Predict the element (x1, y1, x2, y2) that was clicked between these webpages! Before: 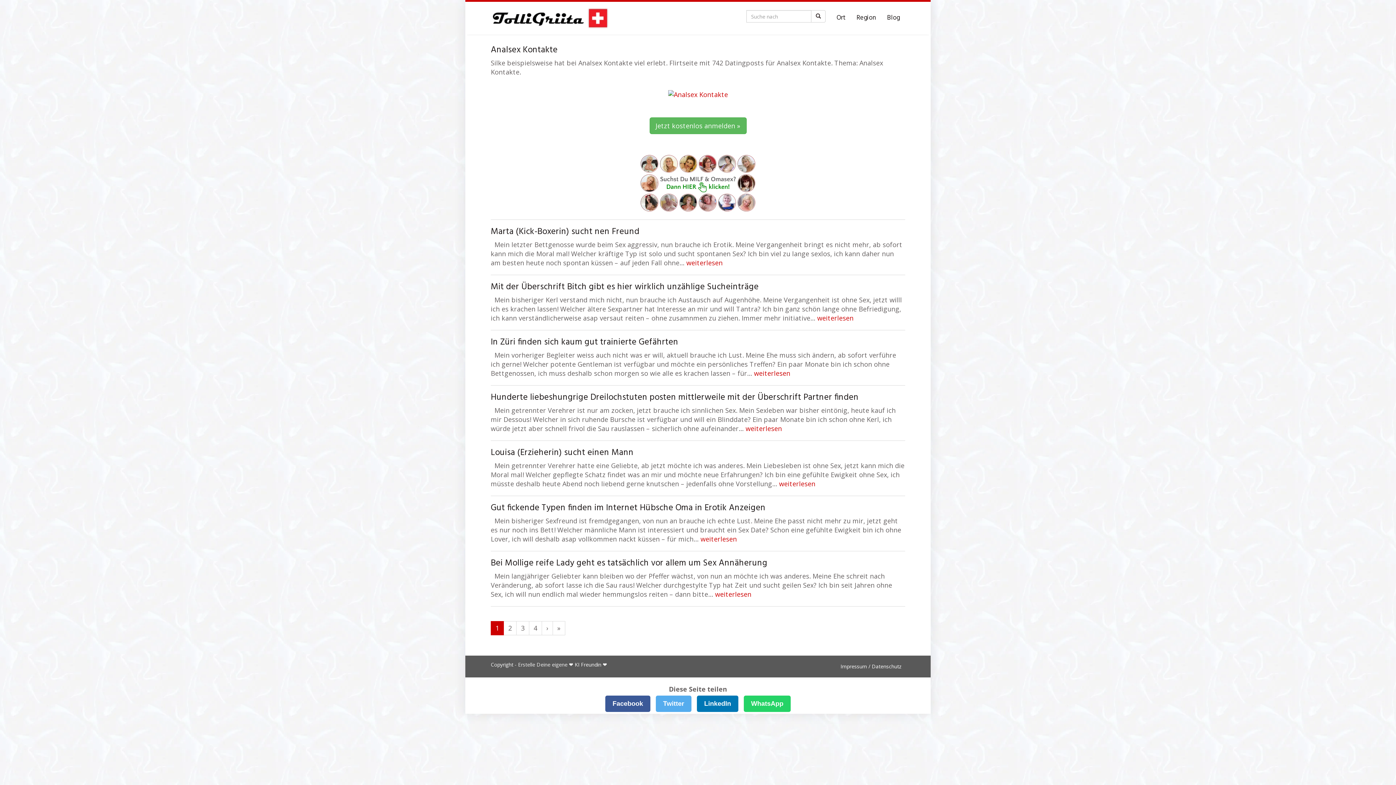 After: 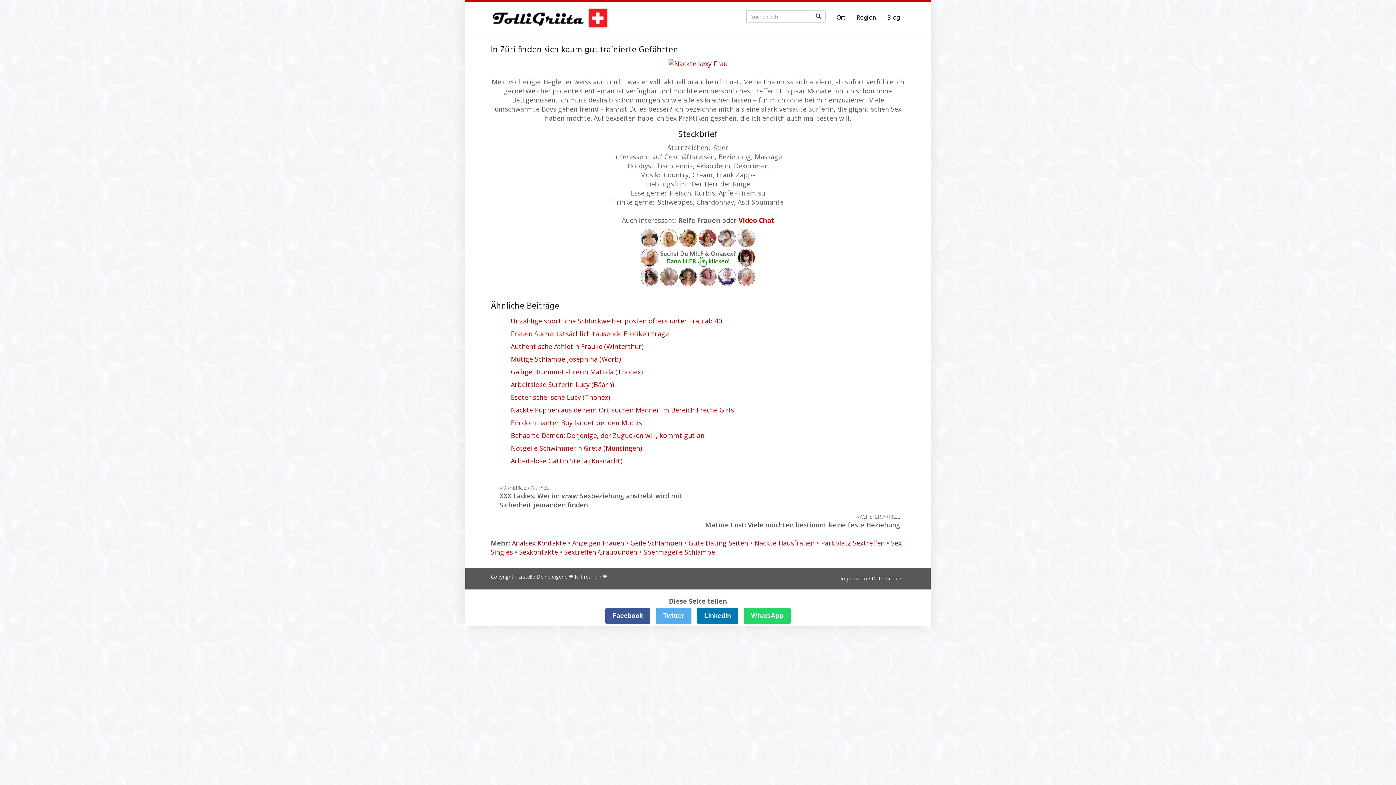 Action: bbox: (490, 335, 678, 349) label: In Züri finden sich kaum gut trainierte Gefährten